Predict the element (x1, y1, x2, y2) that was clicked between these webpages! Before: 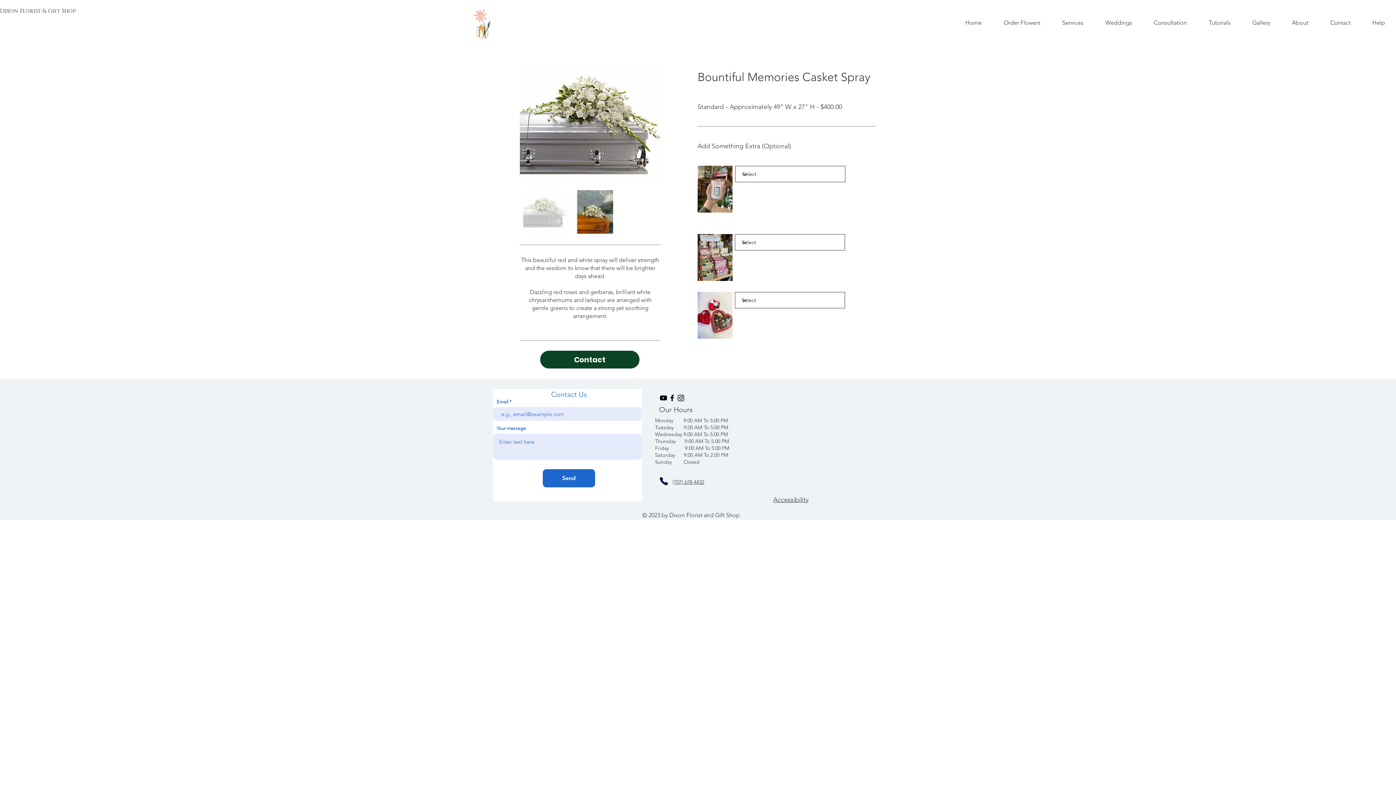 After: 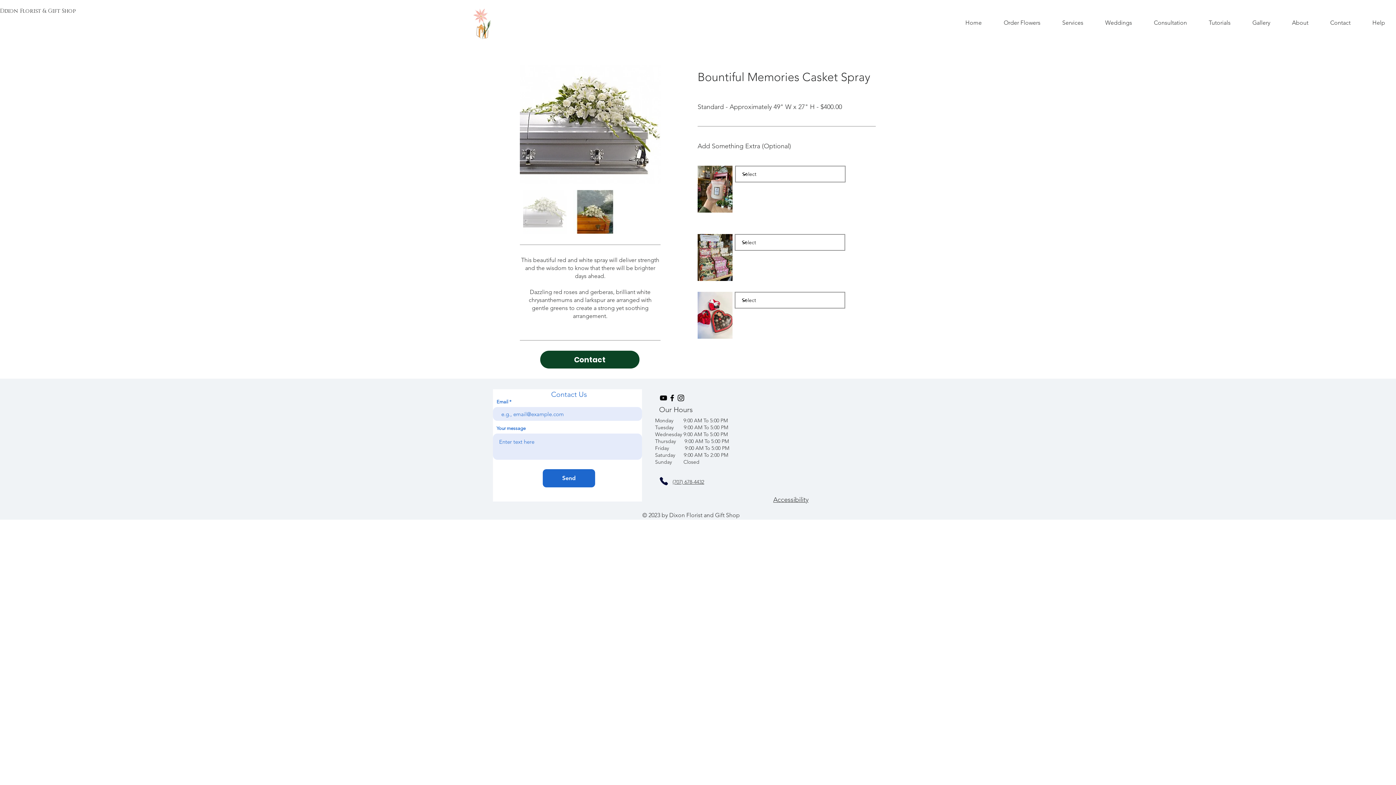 Action: bbox: (644, 117, 652, 131) label: Next Item